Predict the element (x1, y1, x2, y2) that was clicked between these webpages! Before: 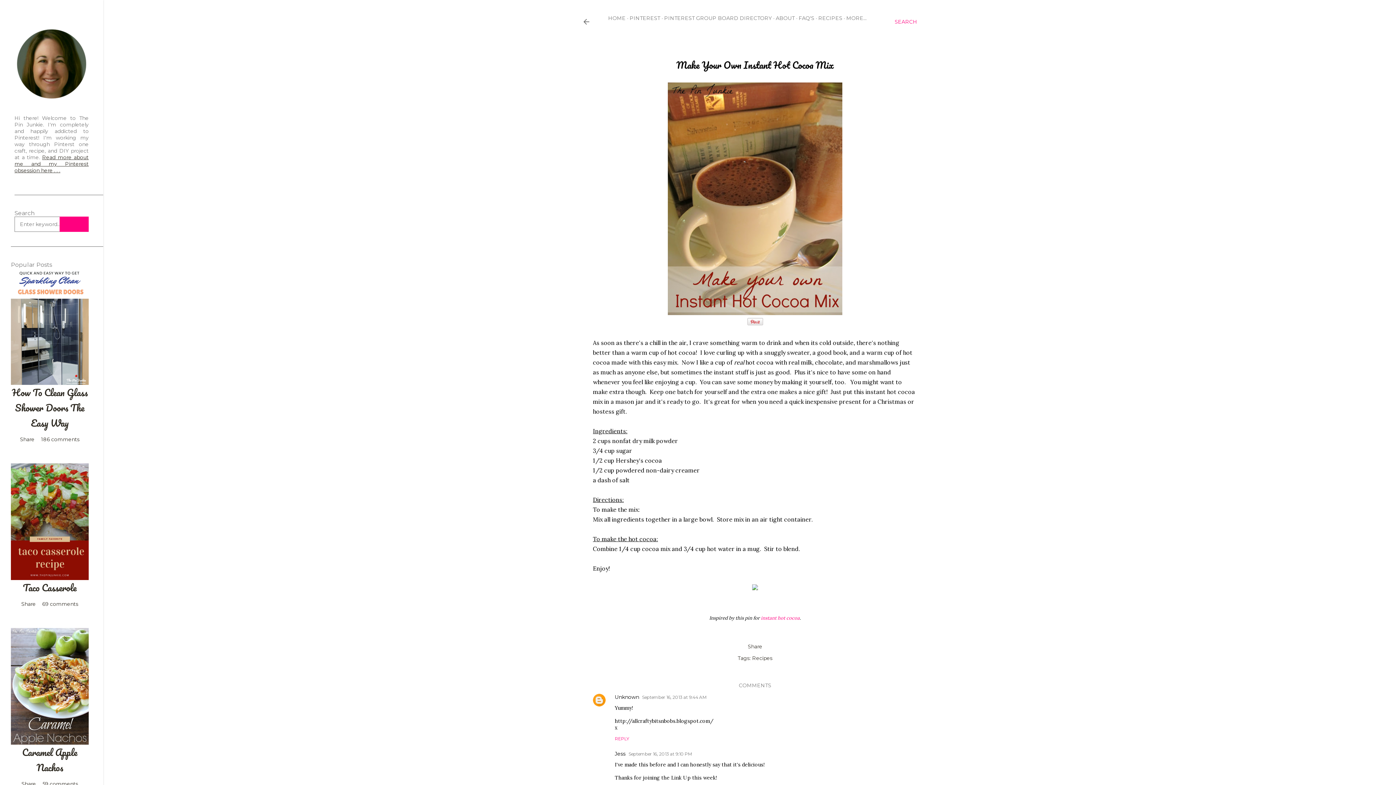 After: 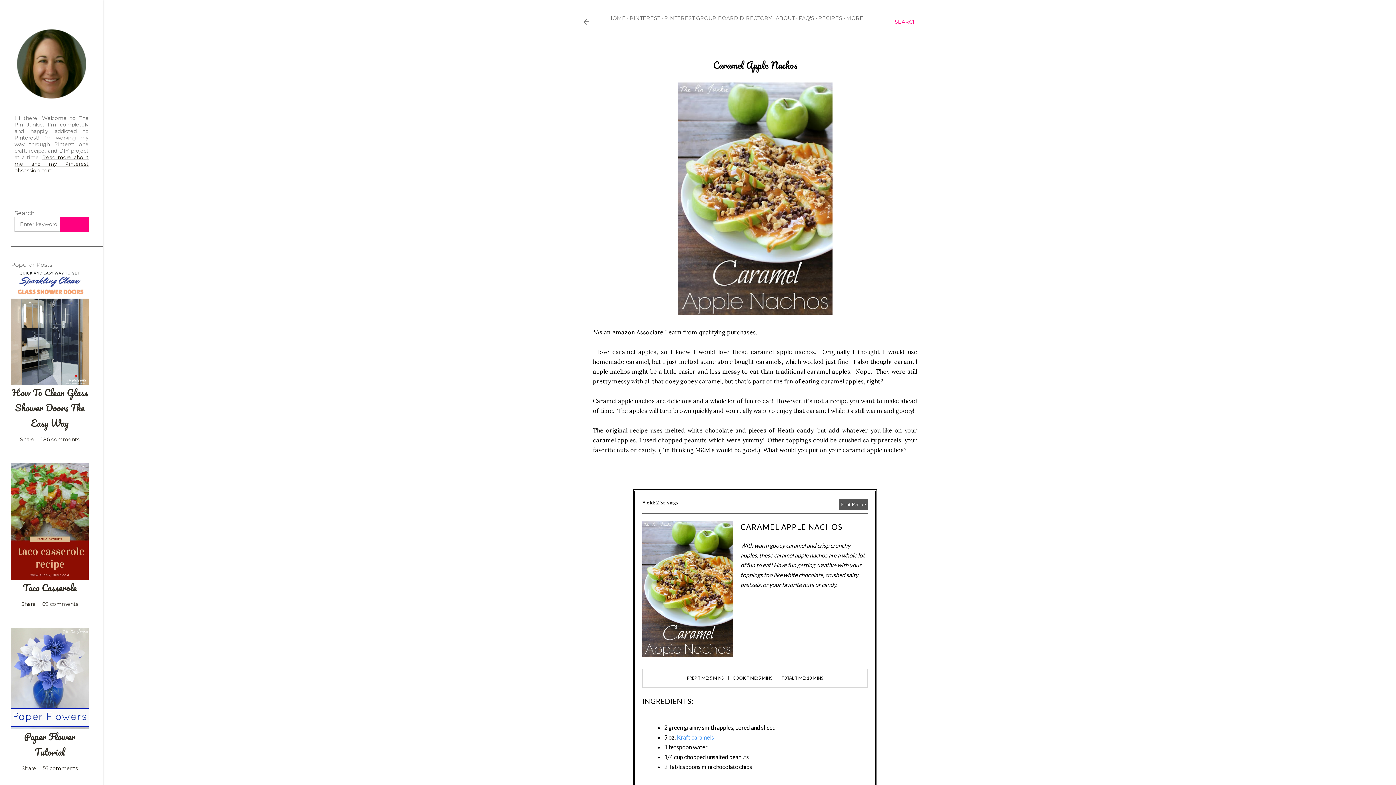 Action: bbox: (10, 628, 88, 745)